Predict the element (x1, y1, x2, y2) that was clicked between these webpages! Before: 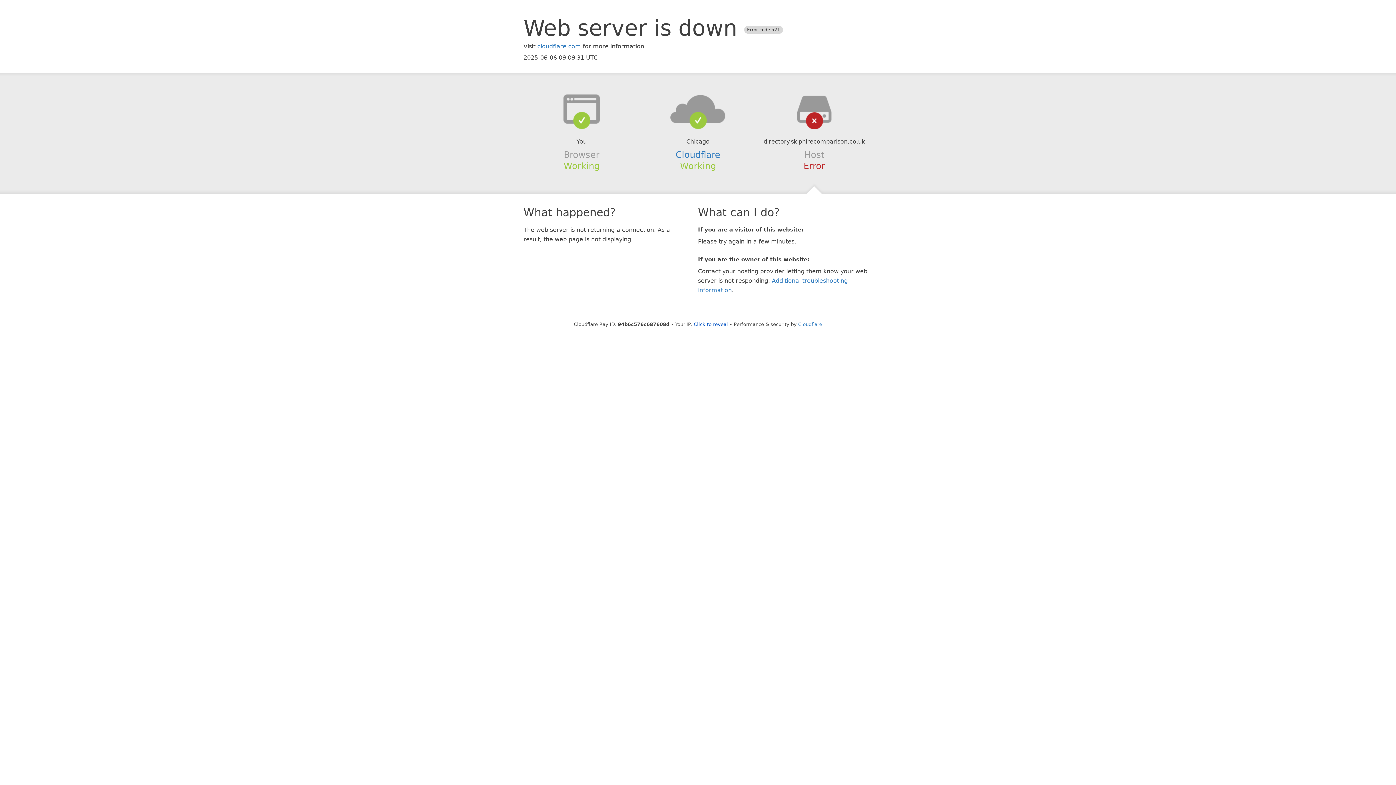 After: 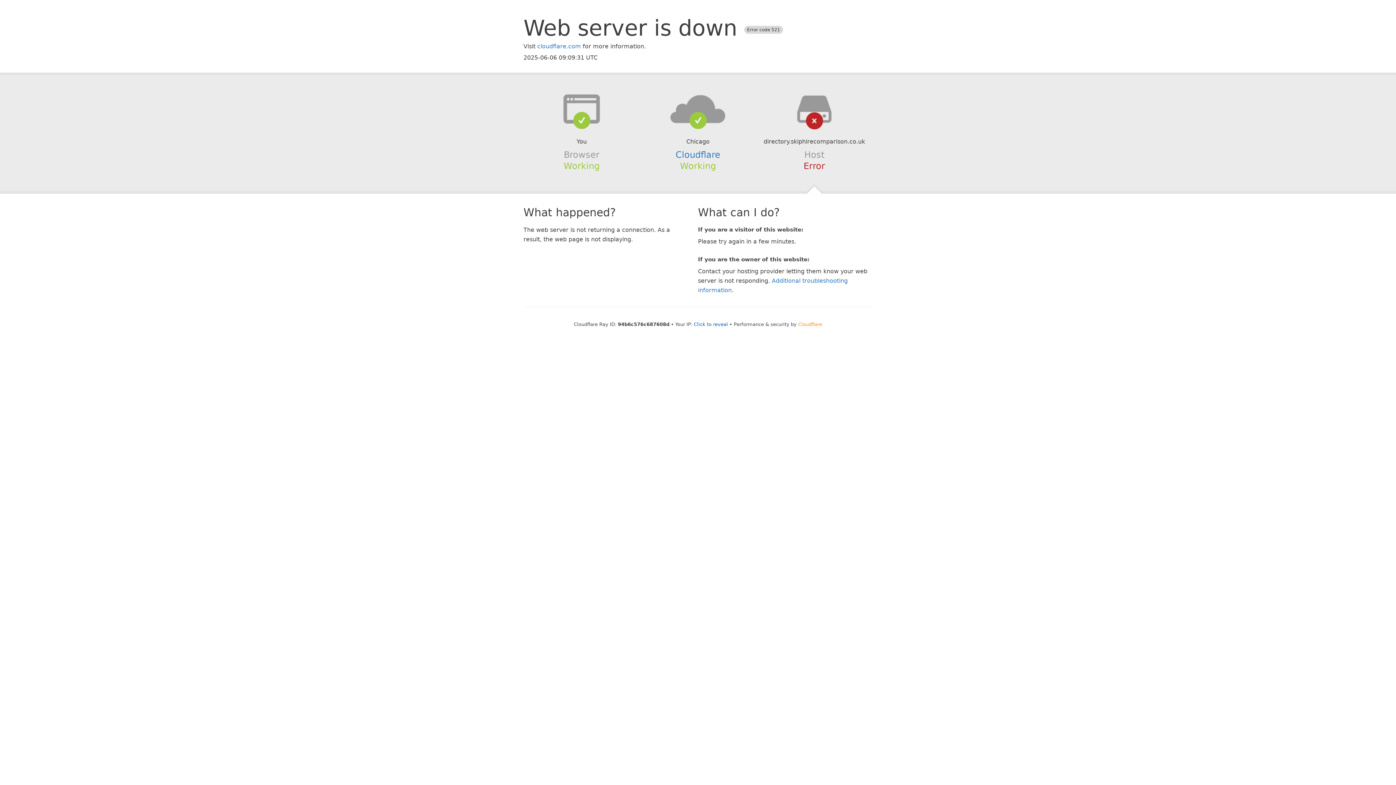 Action: bbox: (798, 321, 822, 327) label: Cloudflare